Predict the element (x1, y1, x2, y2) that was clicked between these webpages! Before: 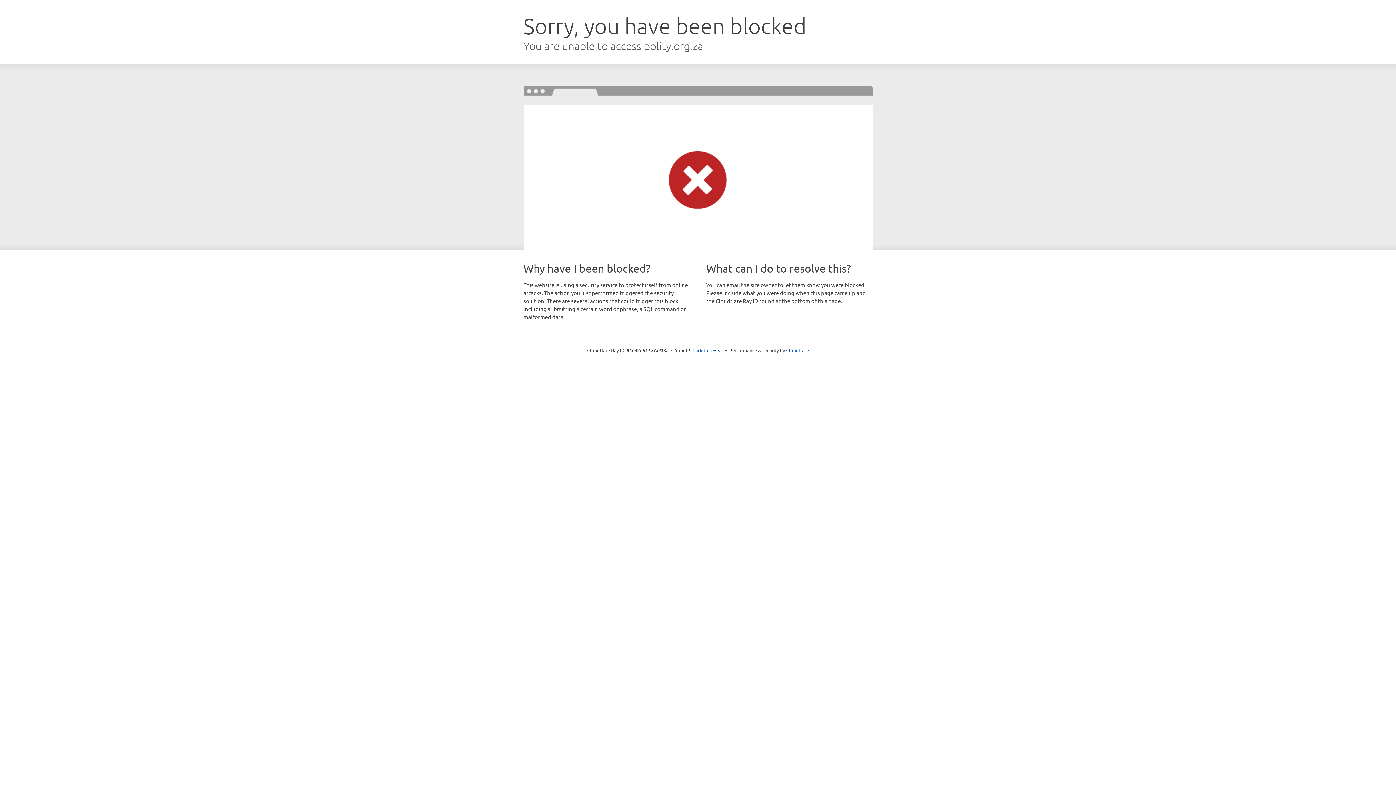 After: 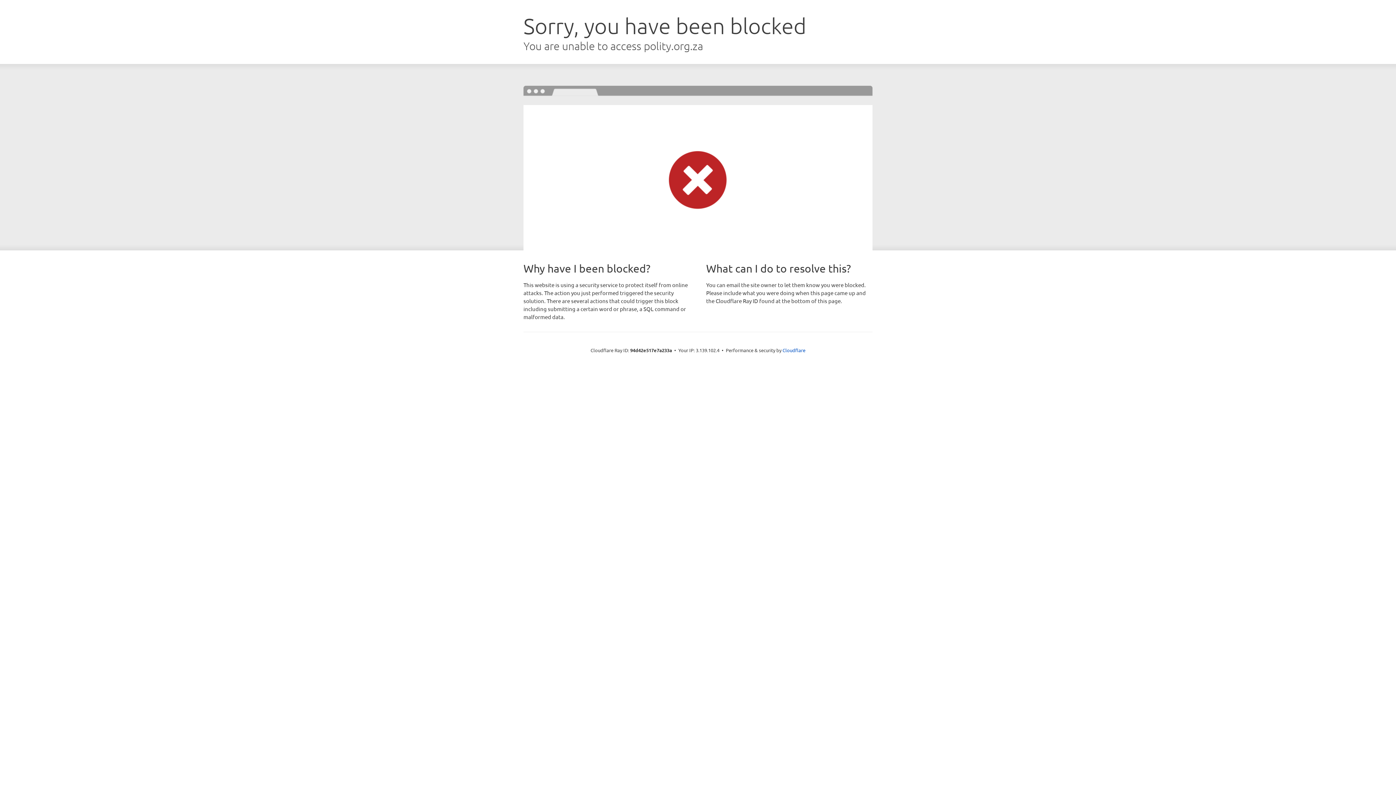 Action: label: Click to reveal bbox: (692, 346, 723, 353)